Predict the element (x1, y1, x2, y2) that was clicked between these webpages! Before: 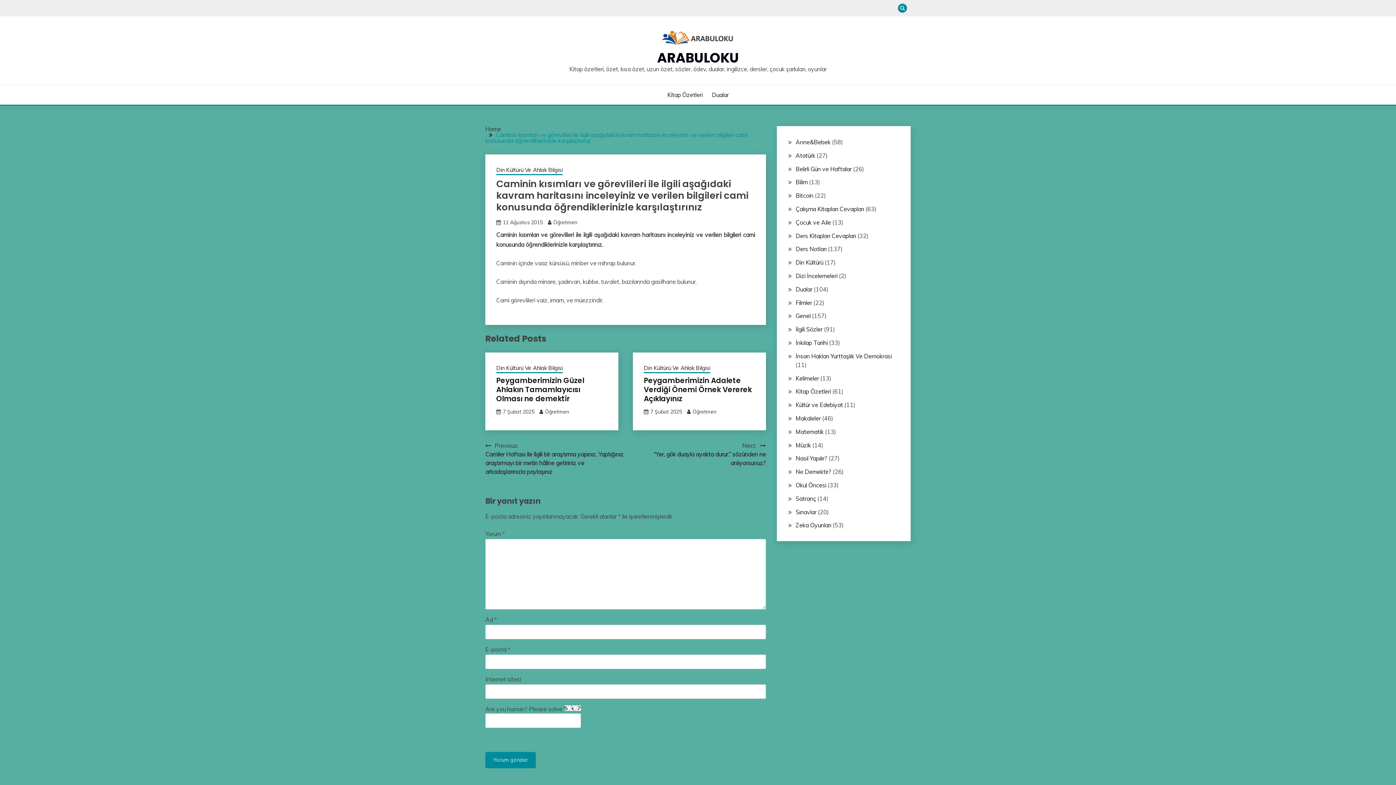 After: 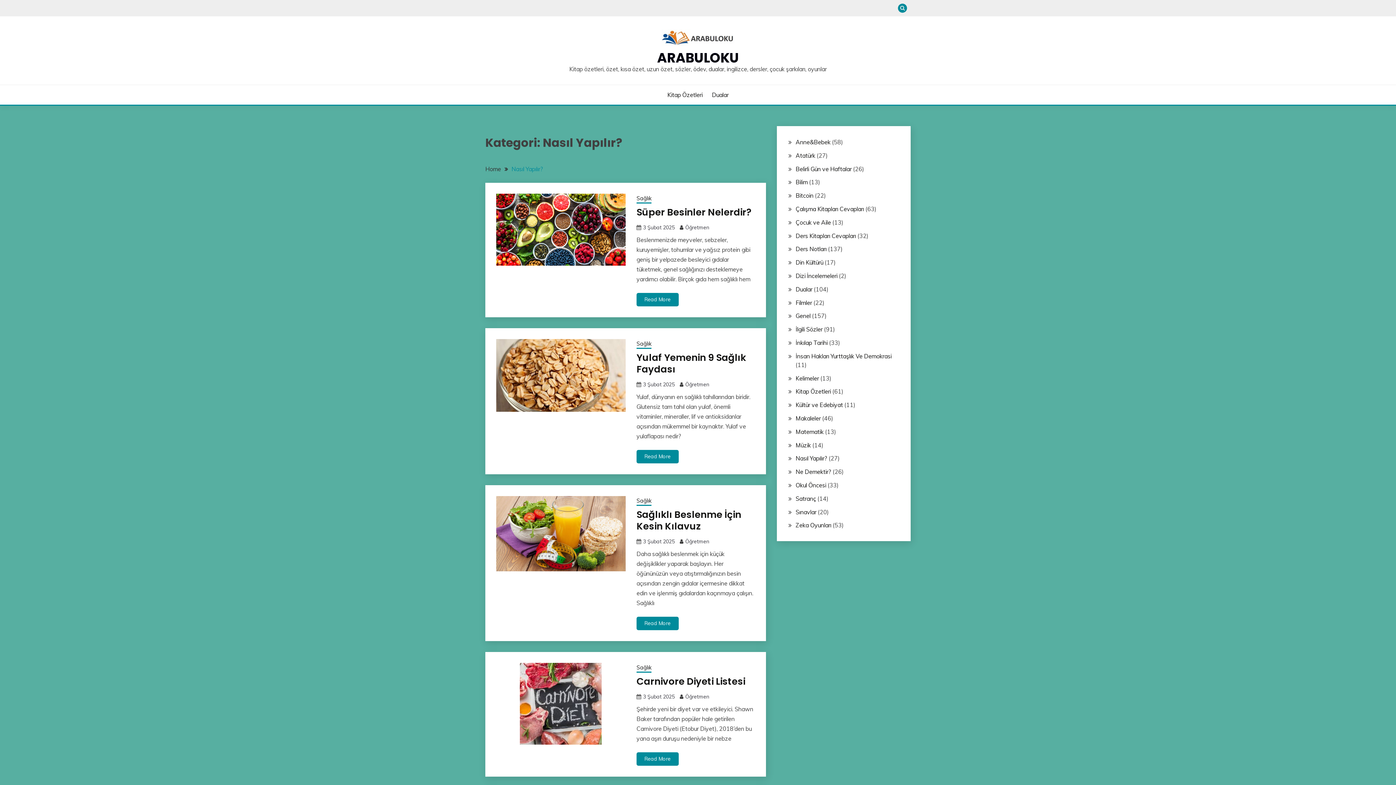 Action: bbox: (795, 455, 827, 462) label: Nasıl Yapılır?